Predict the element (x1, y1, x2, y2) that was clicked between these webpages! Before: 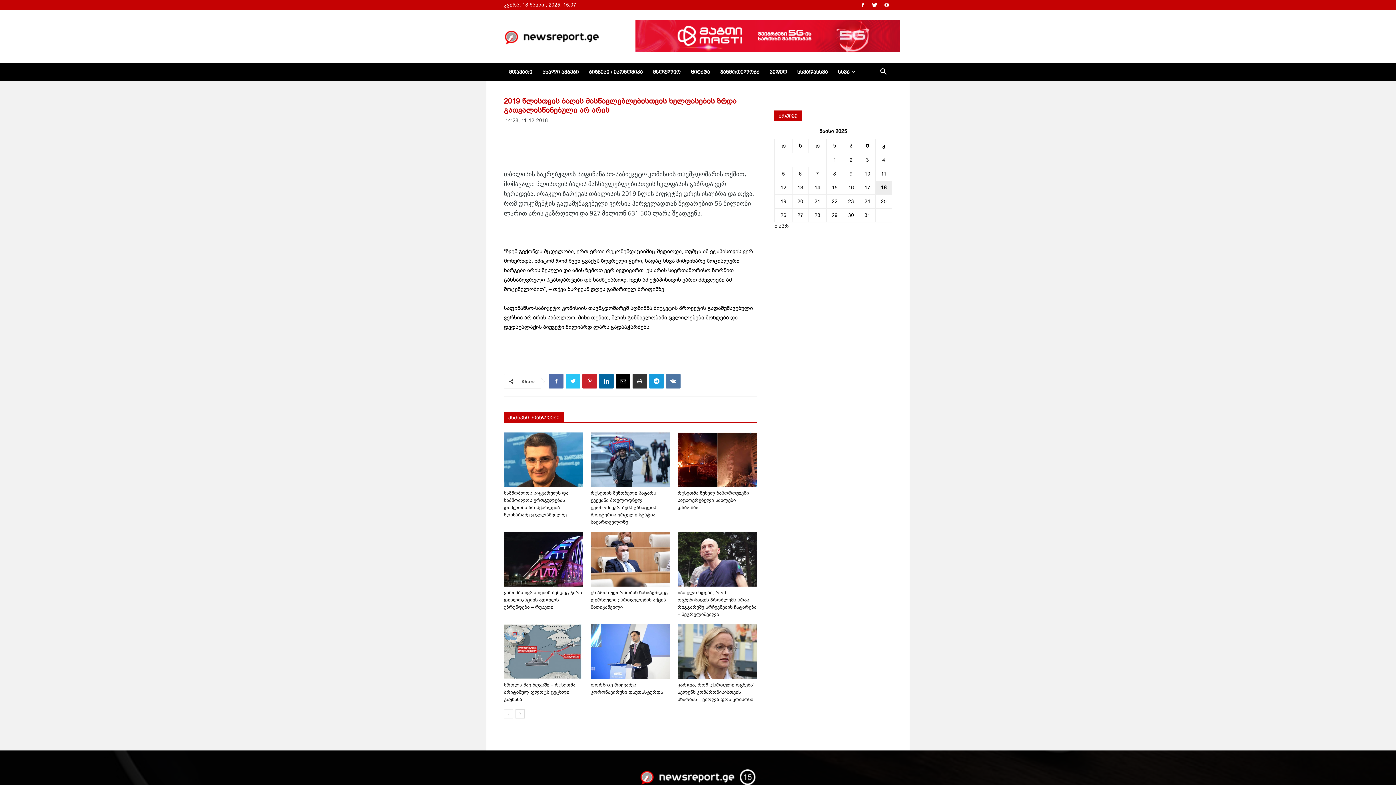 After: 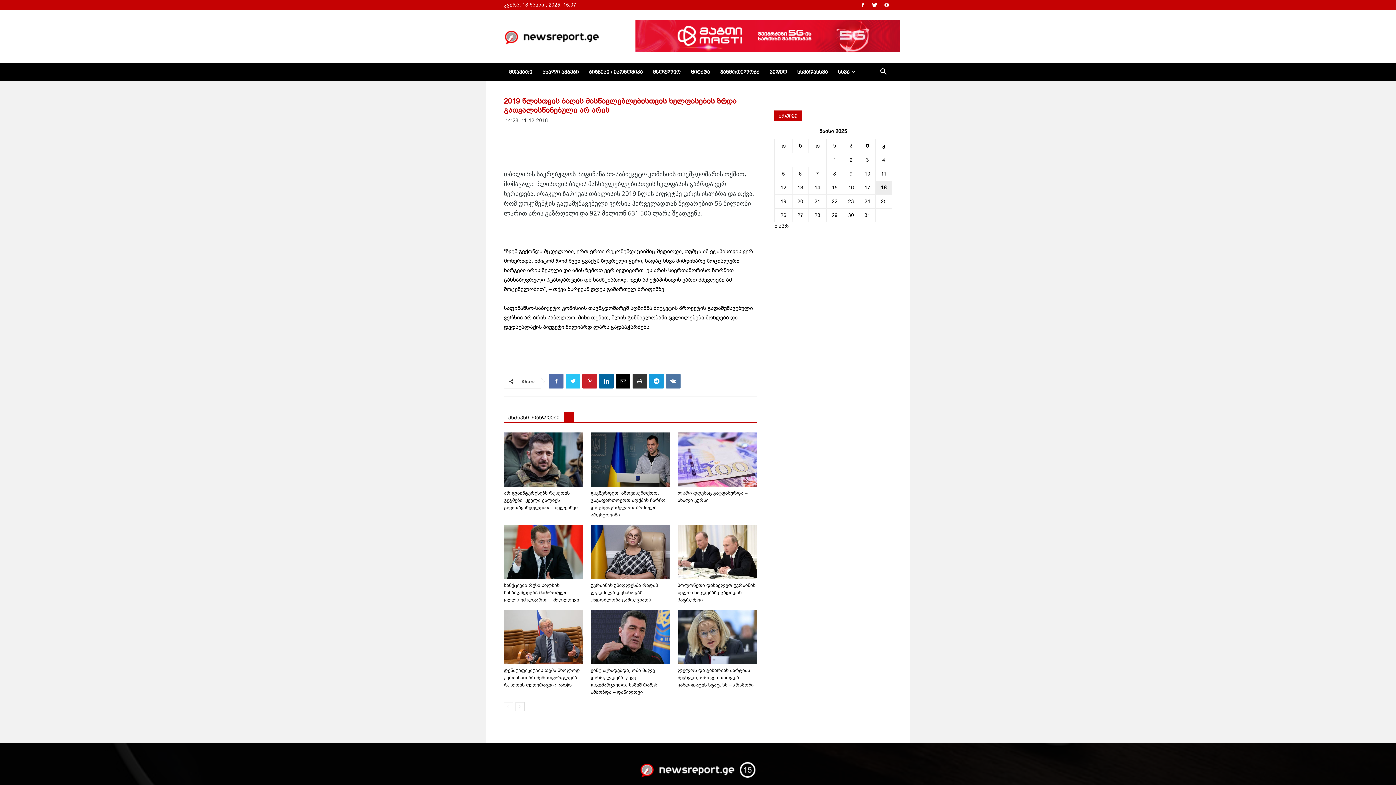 Action: label: . bbox: (564, 412, 574, 422)